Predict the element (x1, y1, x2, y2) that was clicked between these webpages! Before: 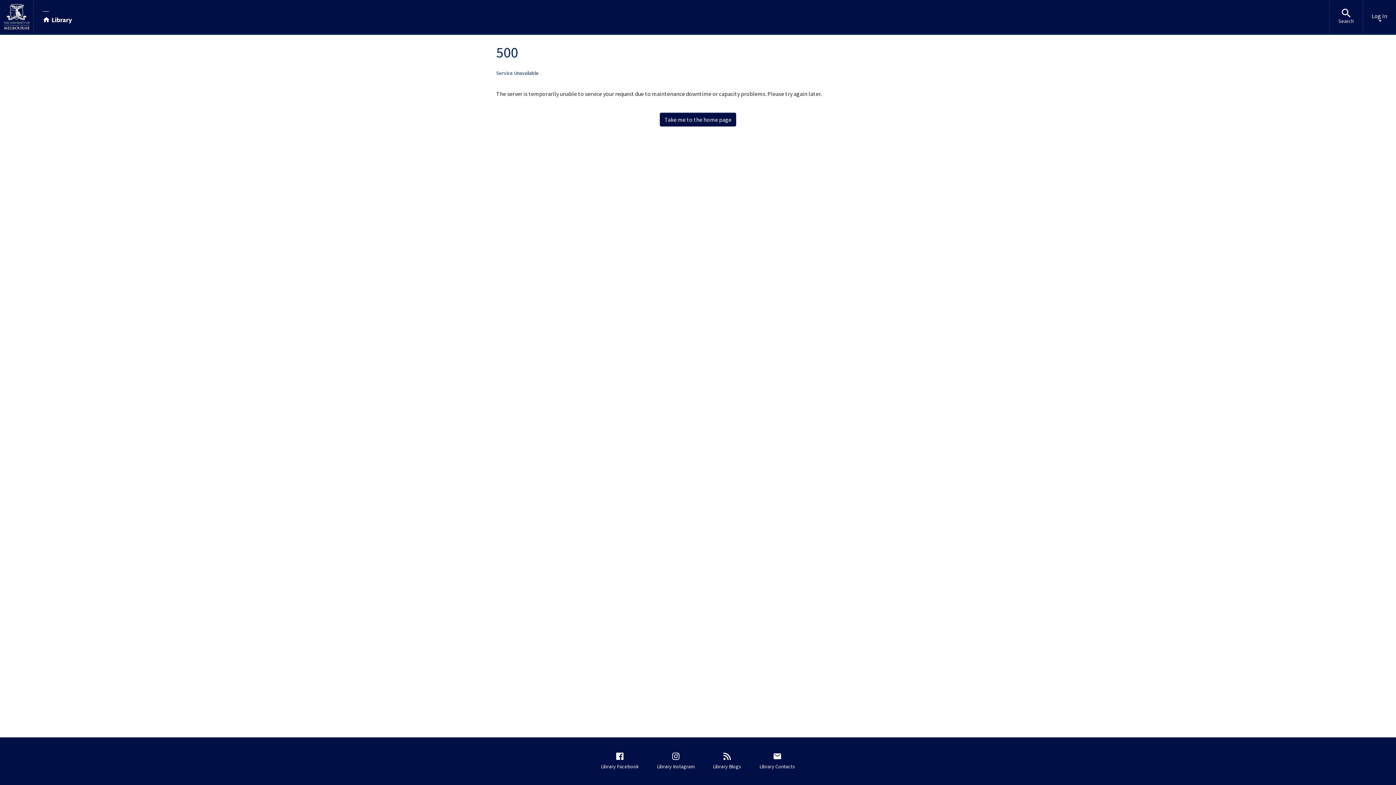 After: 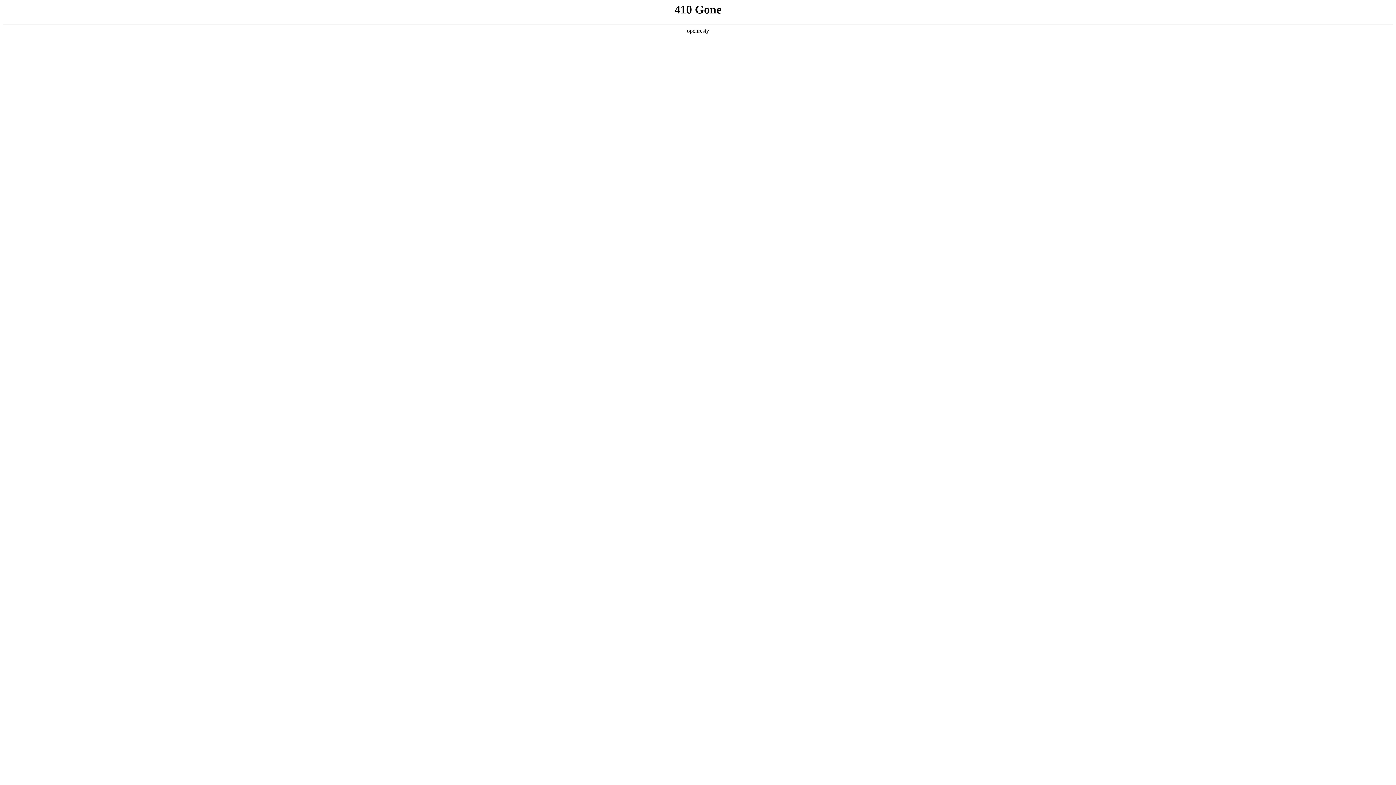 Action: bbox: (709, 748, 745, 774) label: Library Blogs